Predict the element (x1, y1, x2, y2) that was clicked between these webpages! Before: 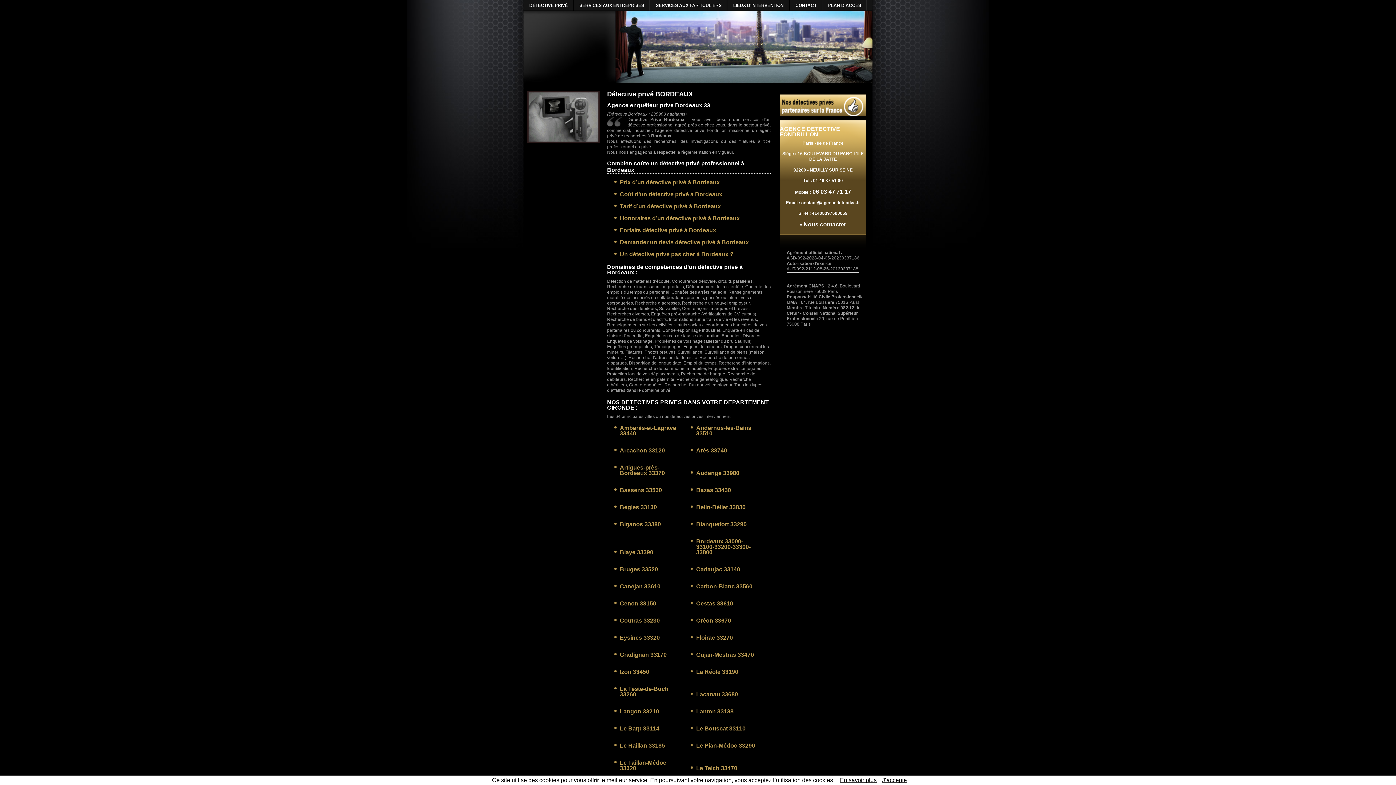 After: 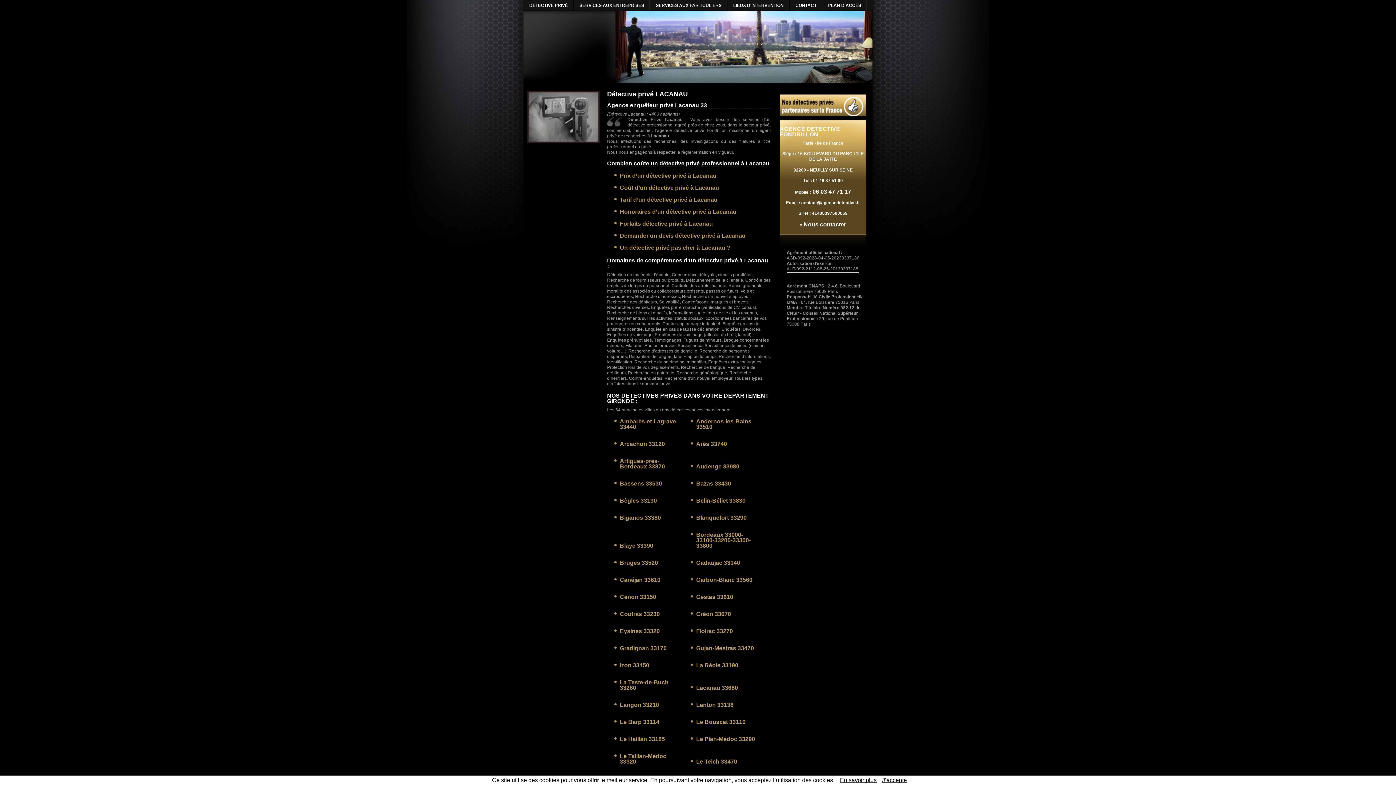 Action: label: Lacanau 33680 bbox: (696, 691, 738, 697)